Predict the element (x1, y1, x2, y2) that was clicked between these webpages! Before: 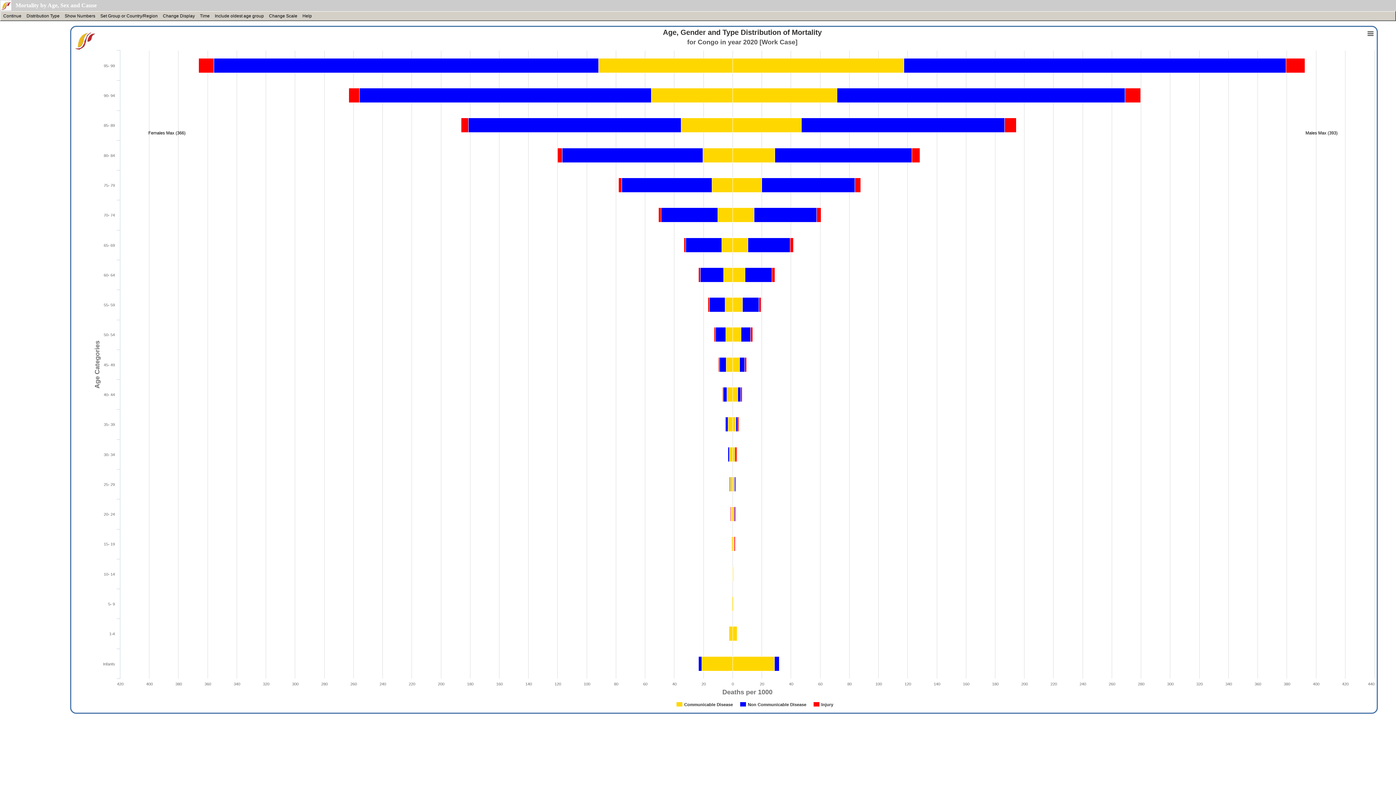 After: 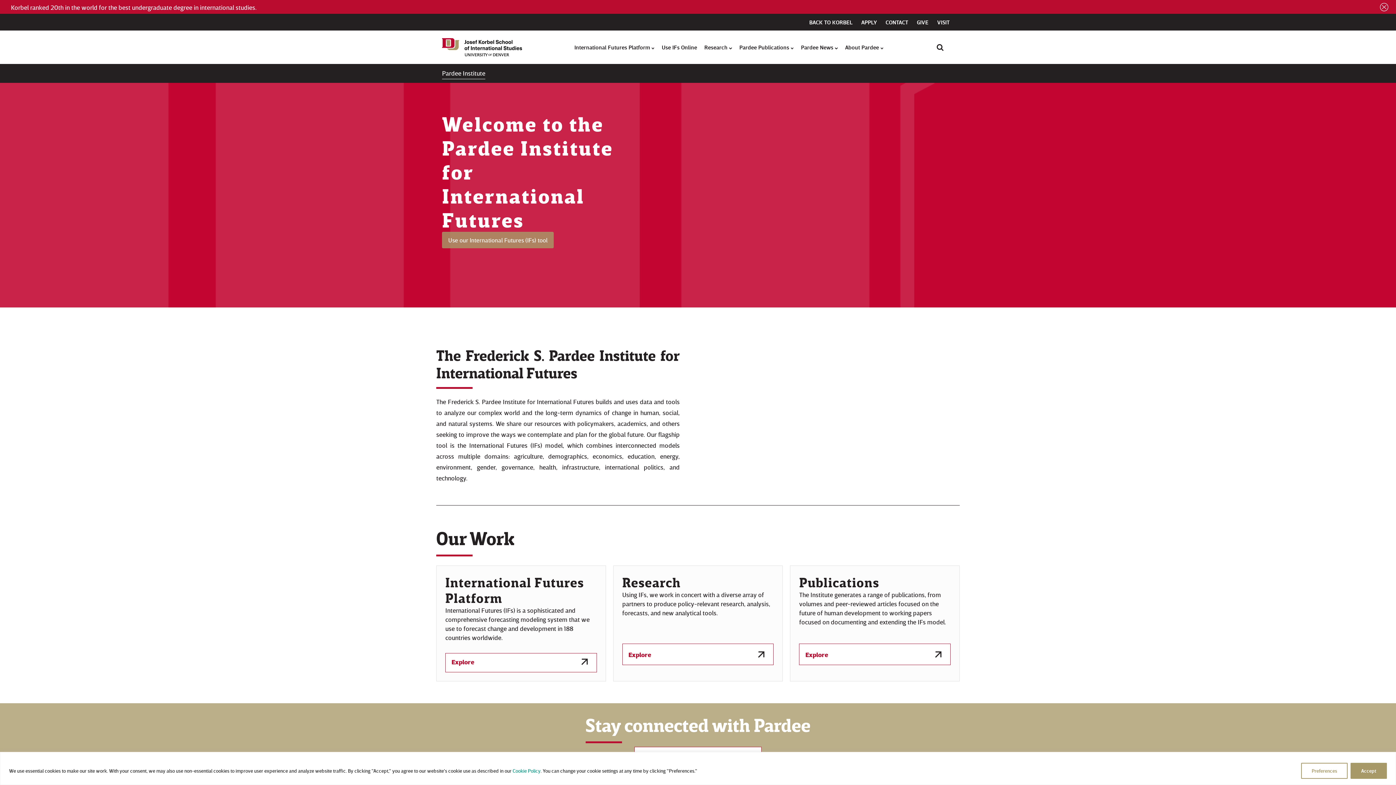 Action: bbox: (0, 5, 11, 11)